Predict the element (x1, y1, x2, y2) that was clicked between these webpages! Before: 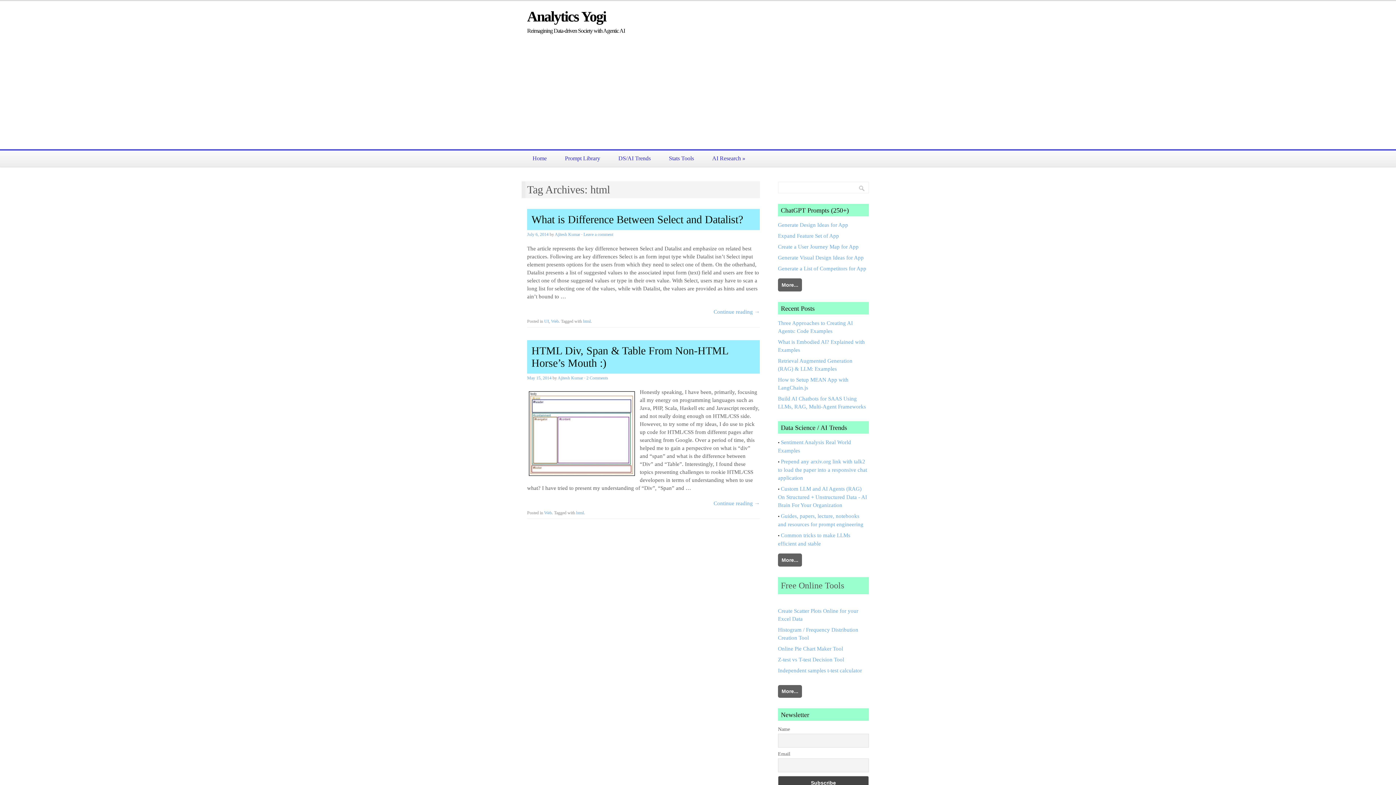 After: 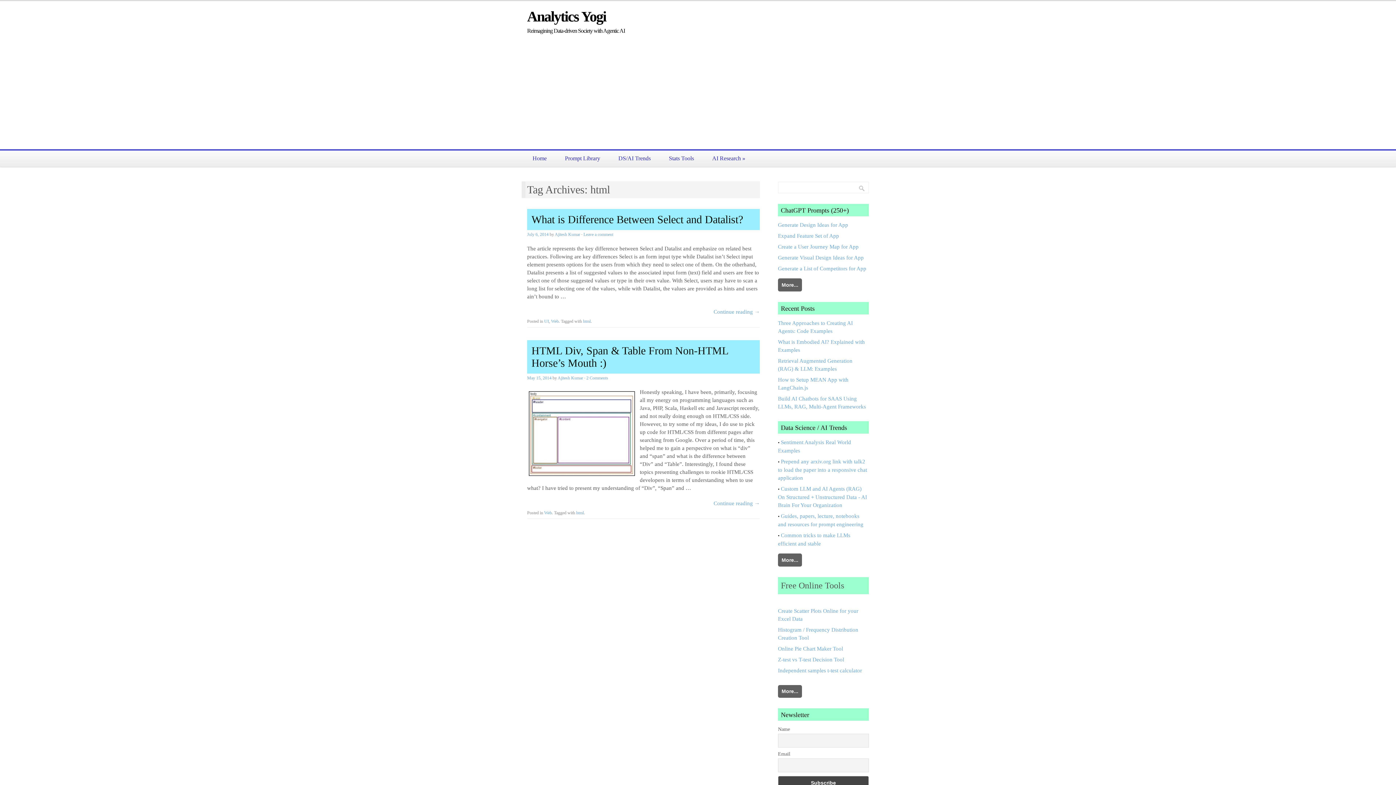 Action: bbox: (778, 278, 802, 291) label: More...